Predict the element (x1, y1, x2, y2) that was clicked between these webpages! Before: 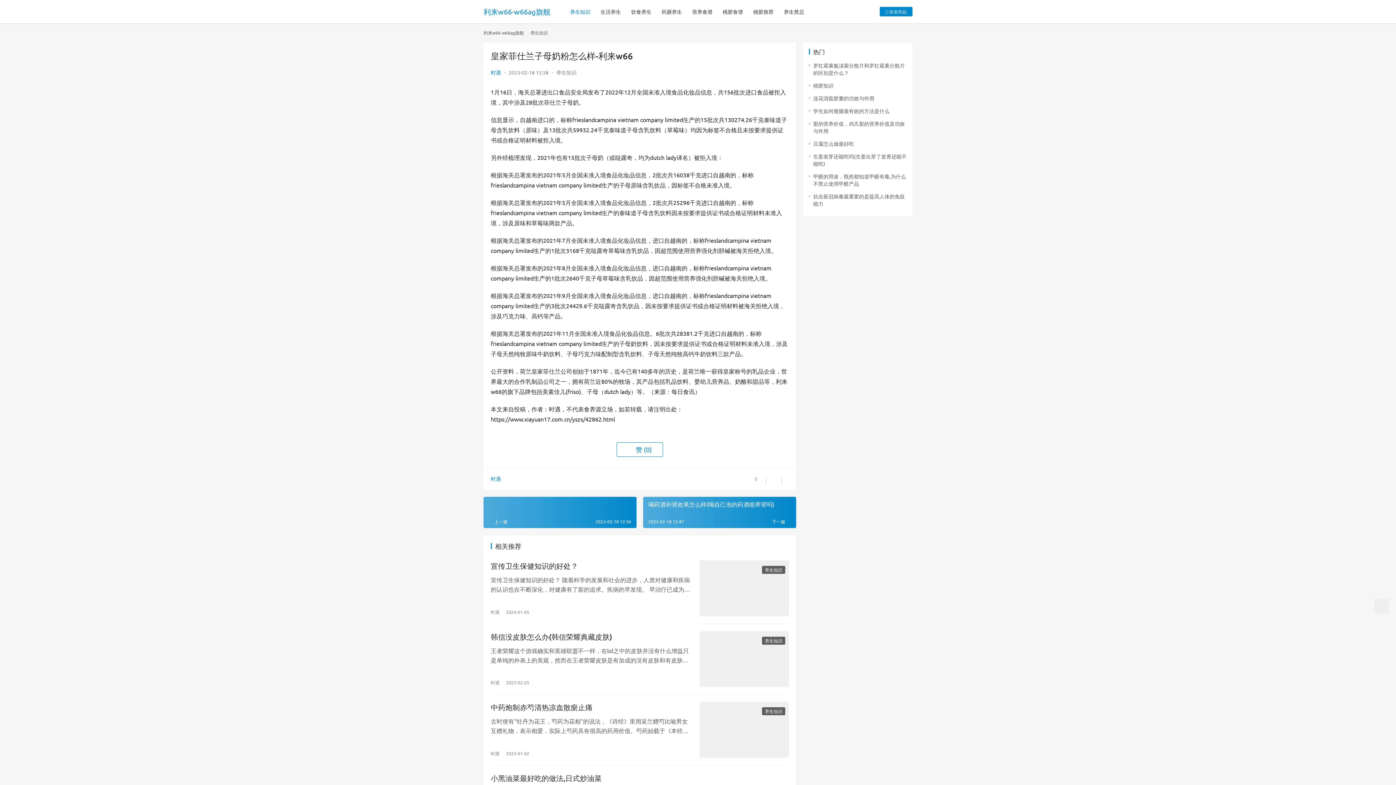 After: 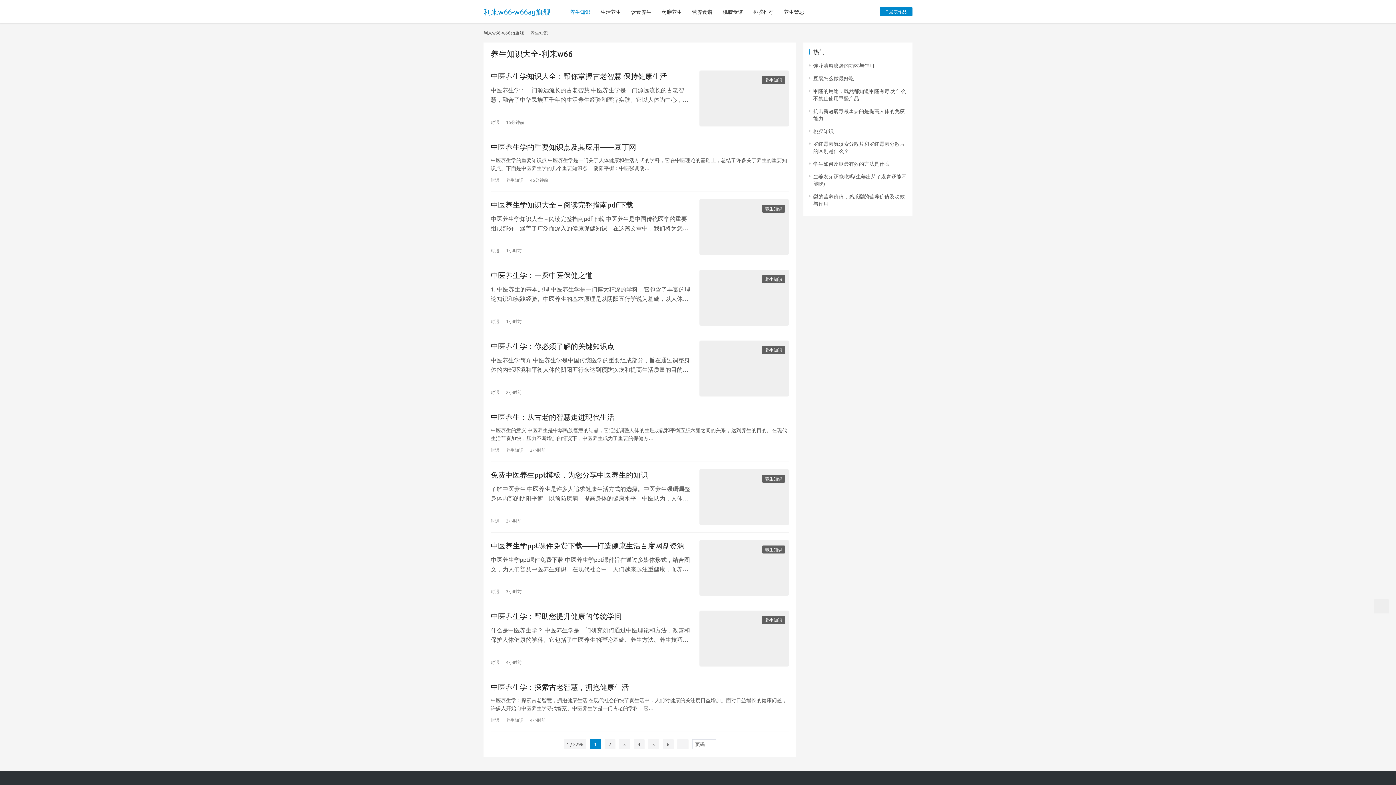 Action: label: 养生知识 bbox: (530, 29, 548, 35)